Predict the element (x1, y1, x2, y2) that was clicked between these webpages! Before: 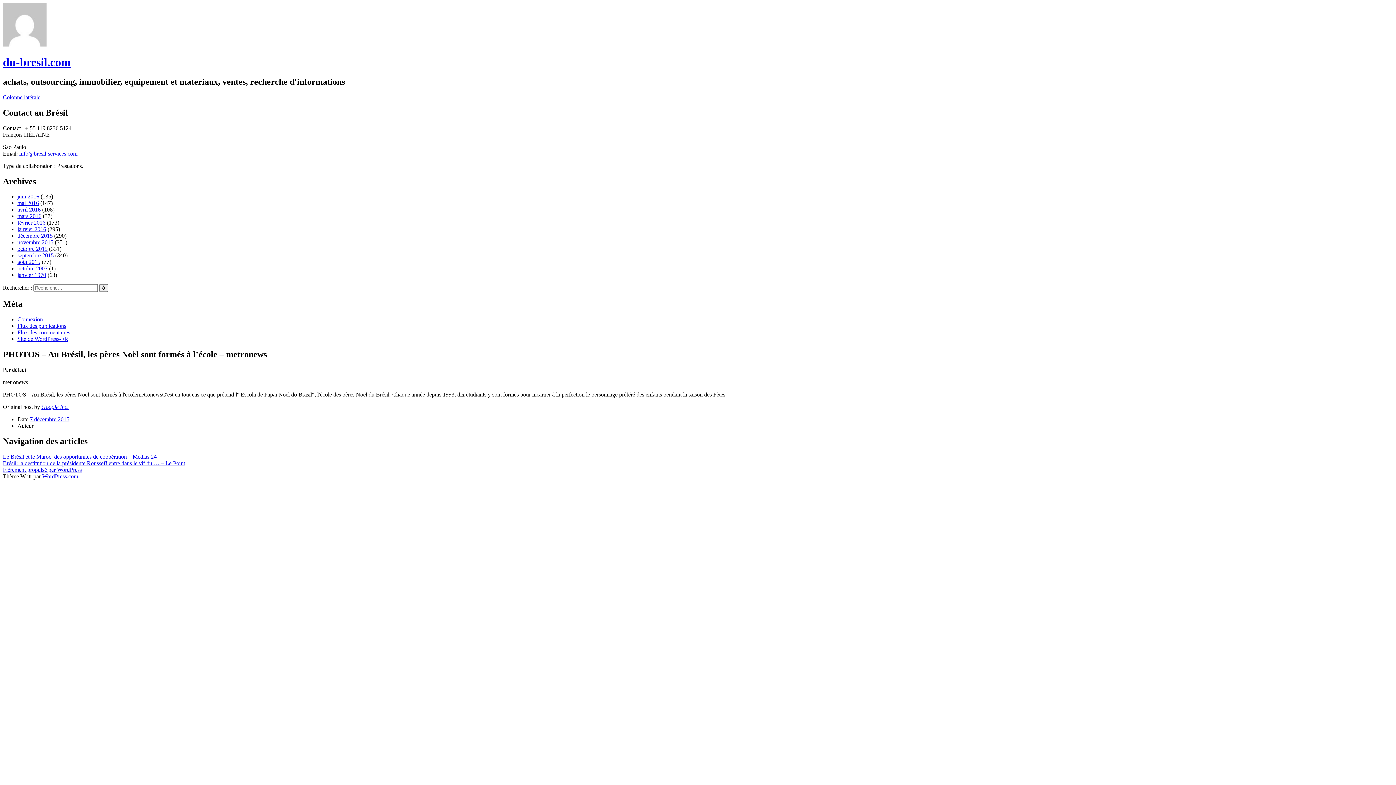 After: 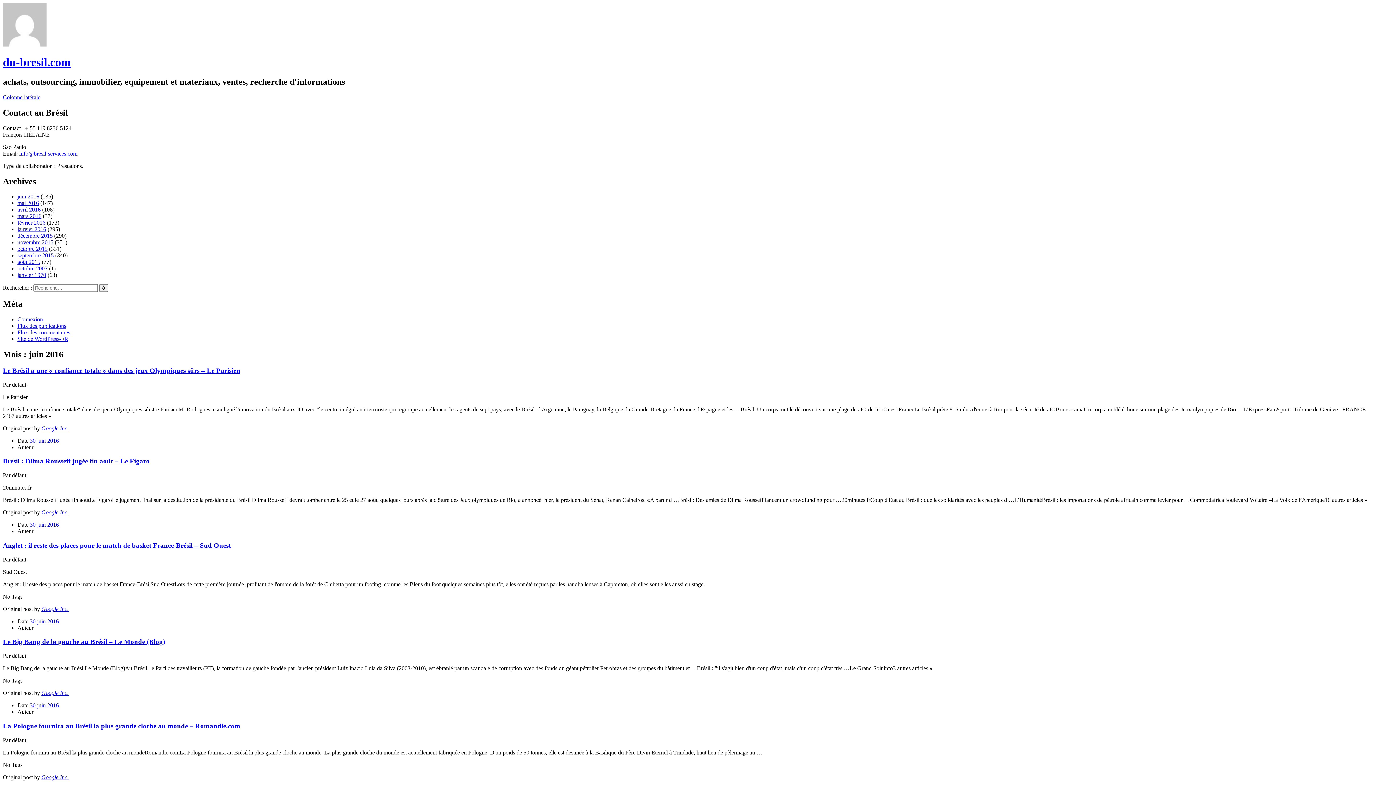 Action: bbox: (17, 193, 39, 199) label: juin 2016